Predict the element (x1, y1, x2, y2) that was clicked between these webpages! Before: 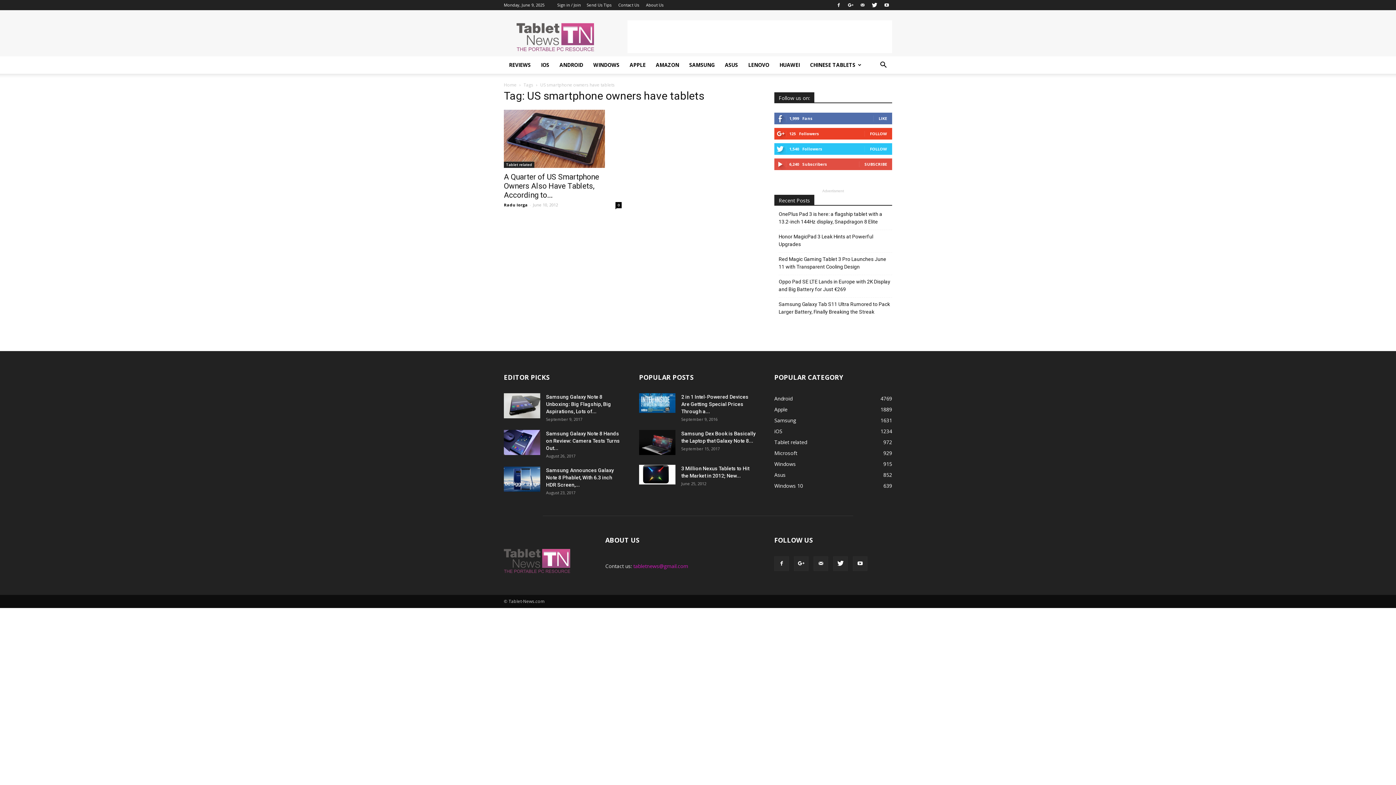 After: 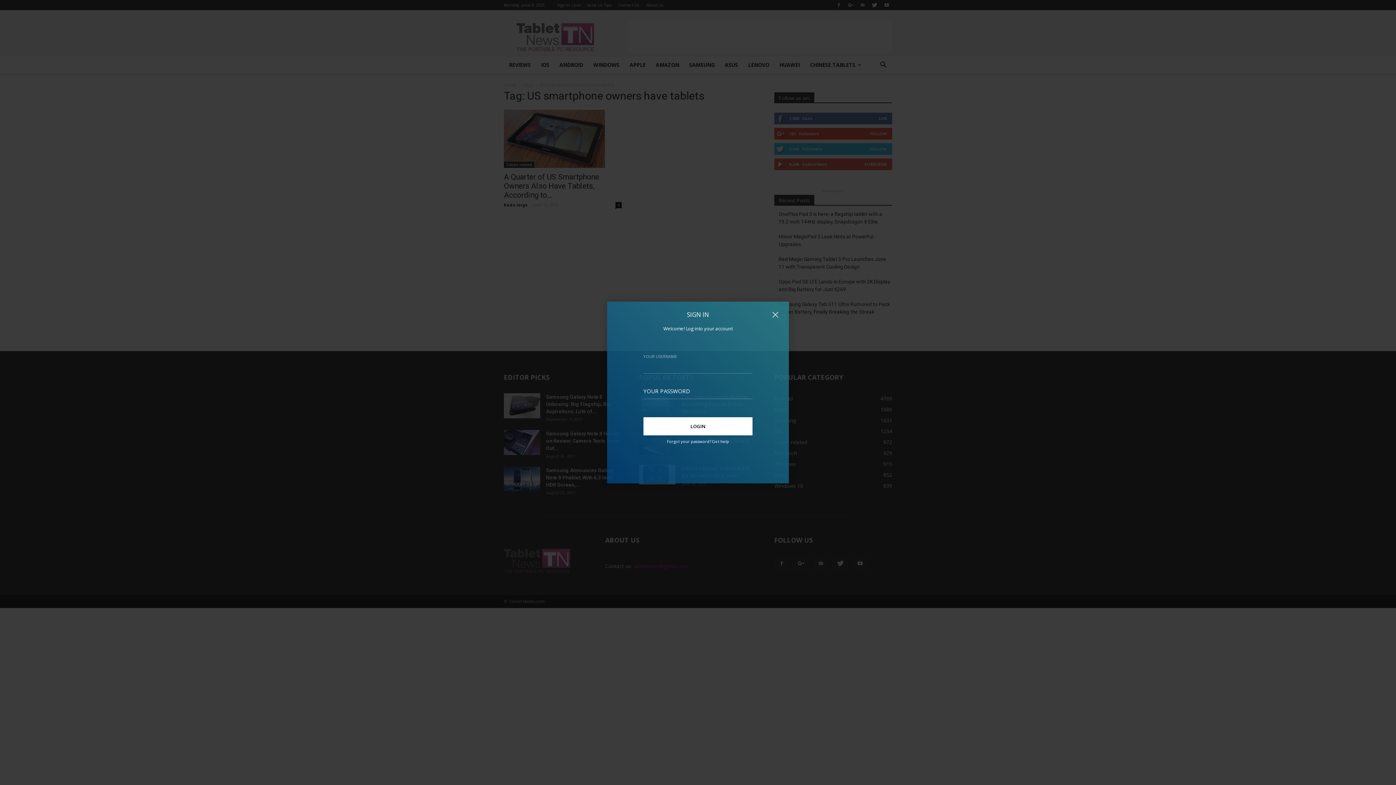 Action: bbox: (557, 2, 581, 7) label: Sign in / Join